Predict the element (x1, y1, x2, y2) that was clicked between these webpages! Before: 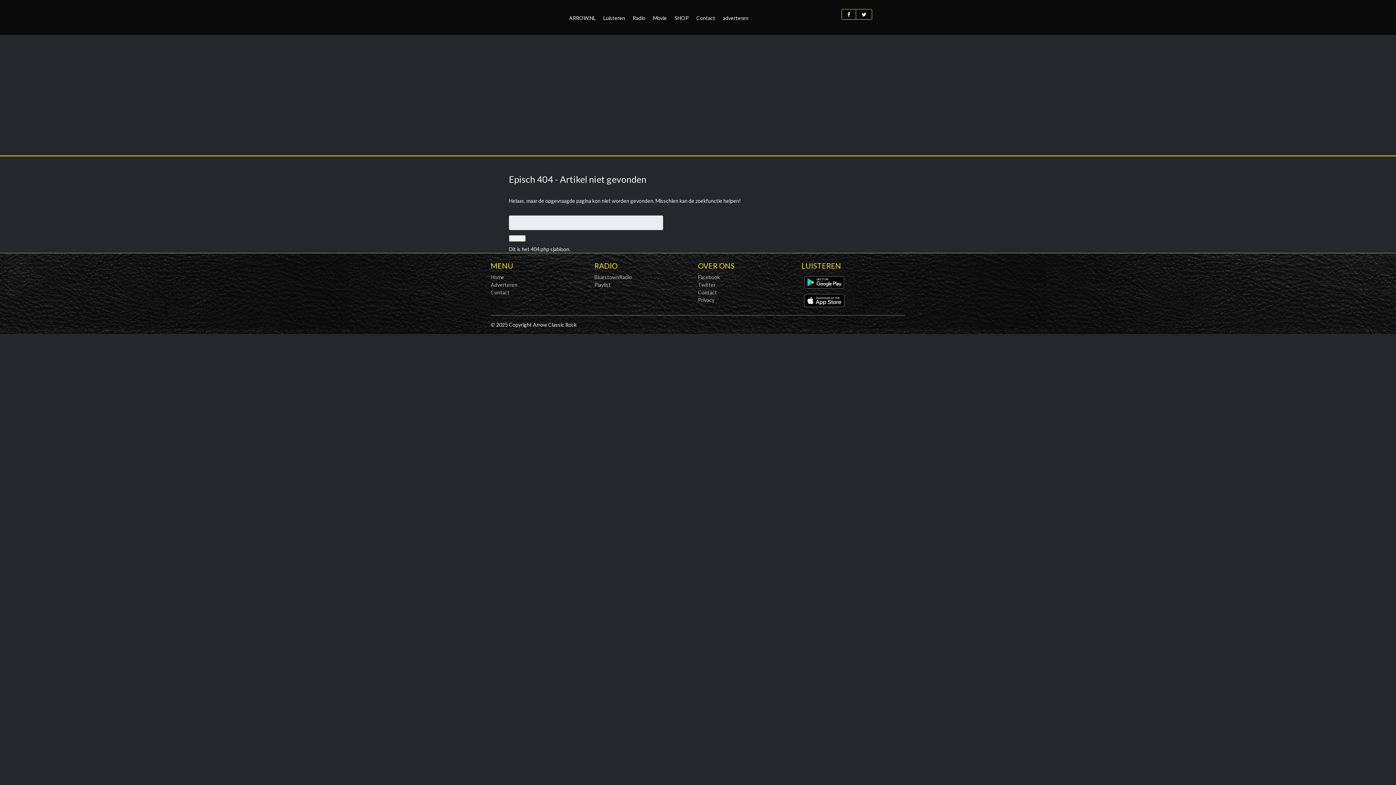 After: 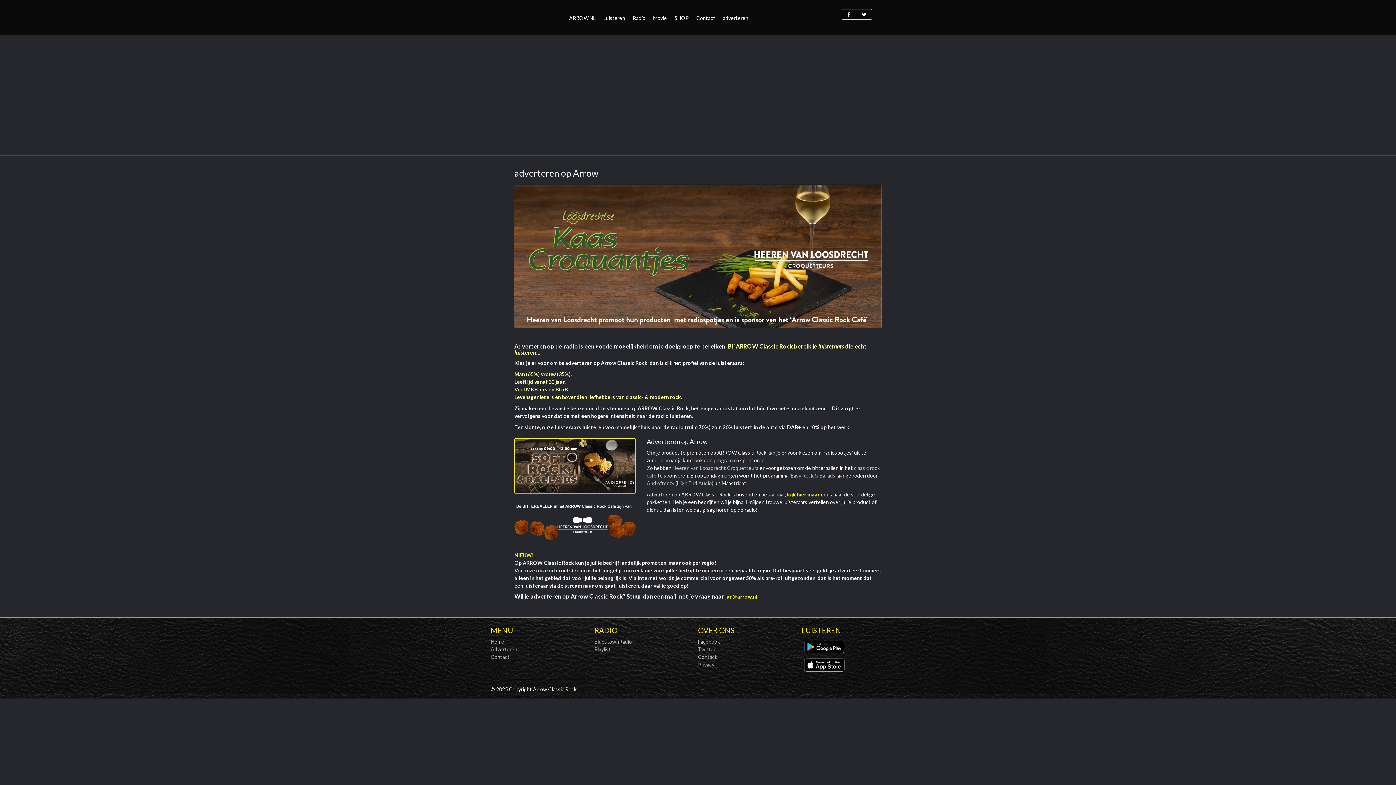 Action: label: Adverteren bbox: (490, 281, 517, 288)